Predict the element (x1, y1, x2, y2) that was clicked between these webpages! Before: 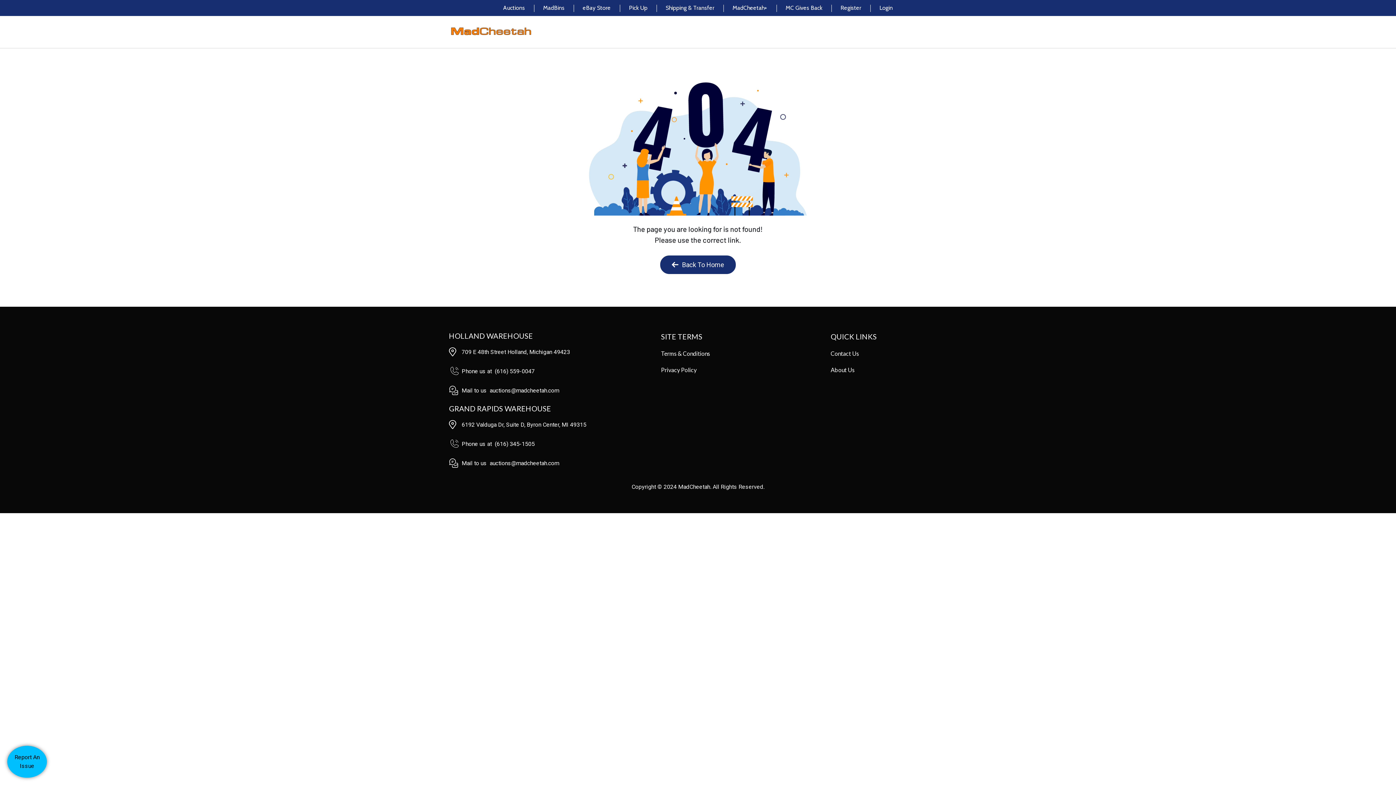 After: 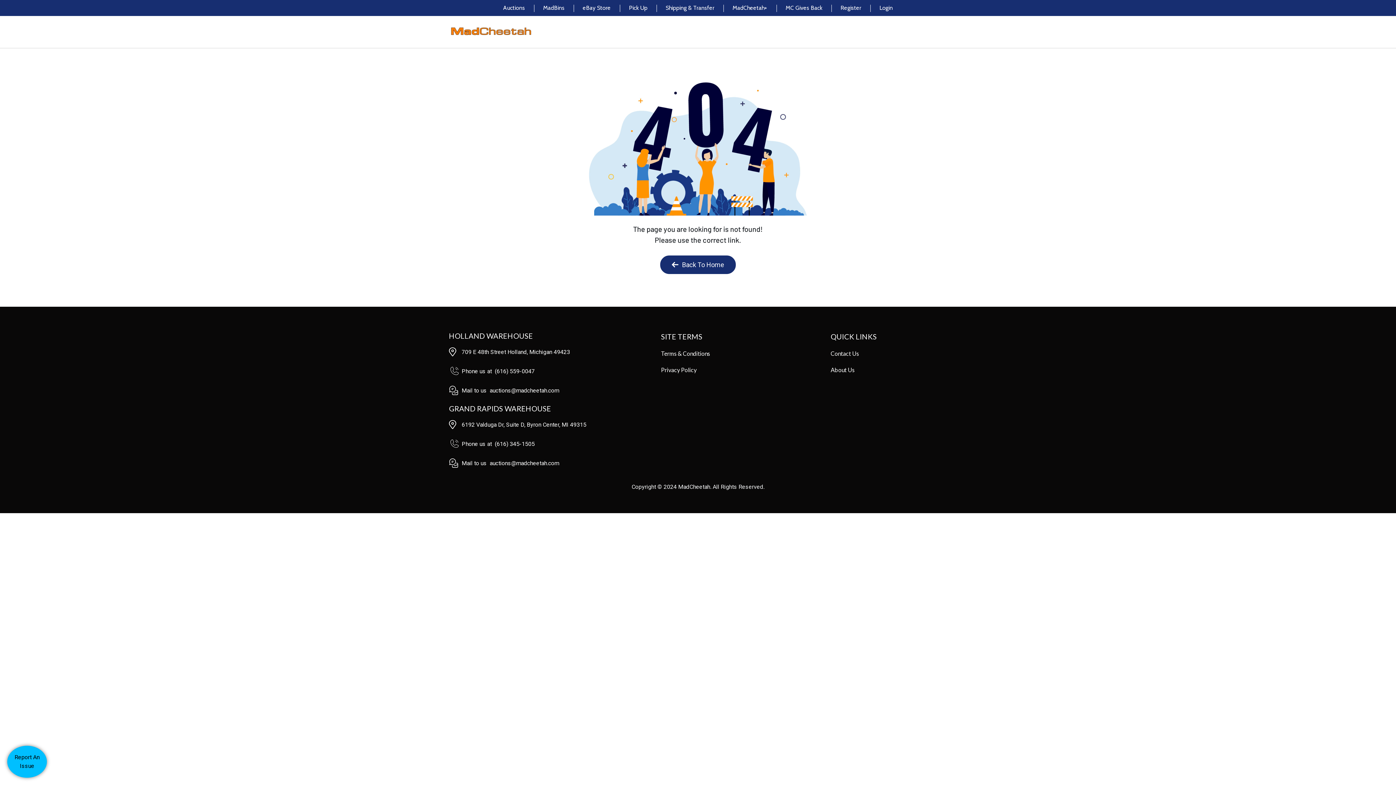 Action: bbox: (449, 459, 458, 466)